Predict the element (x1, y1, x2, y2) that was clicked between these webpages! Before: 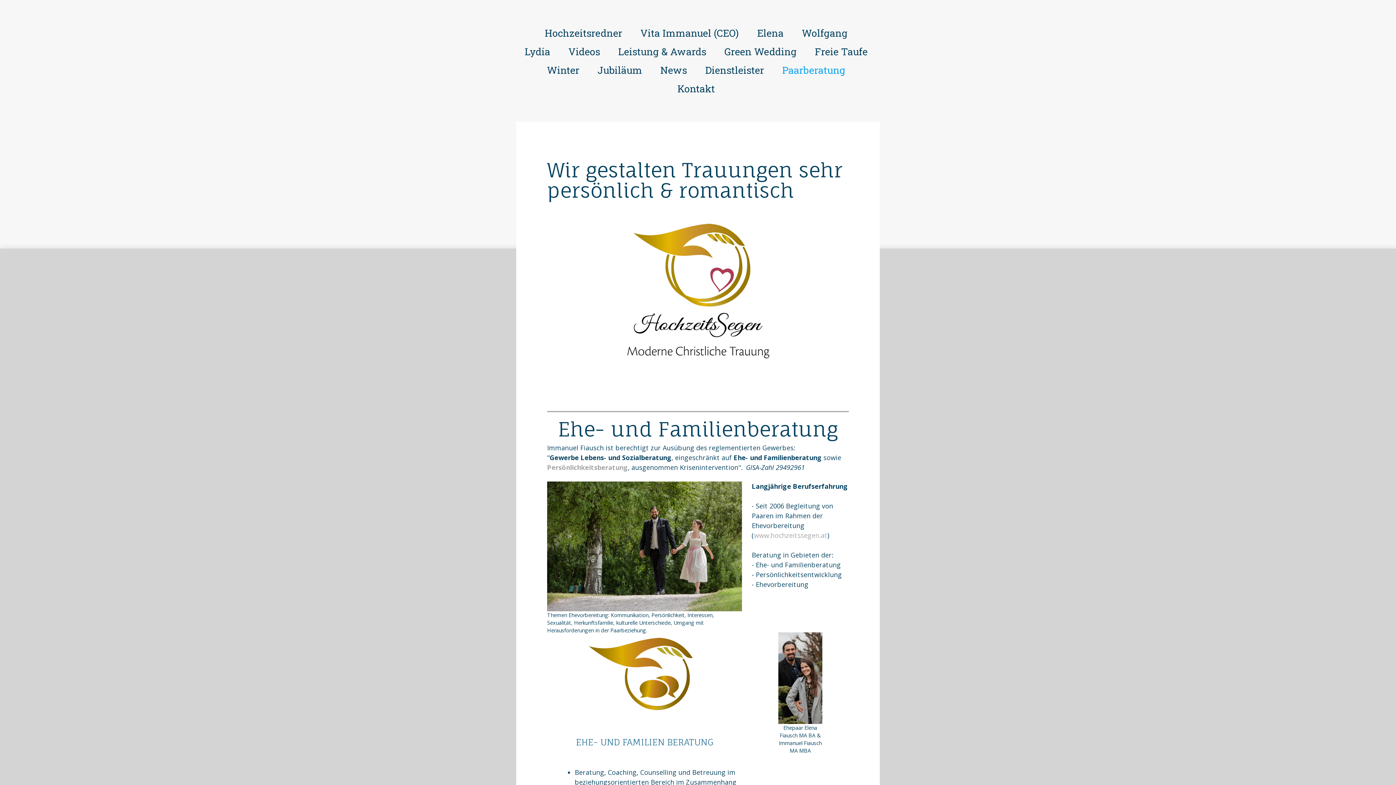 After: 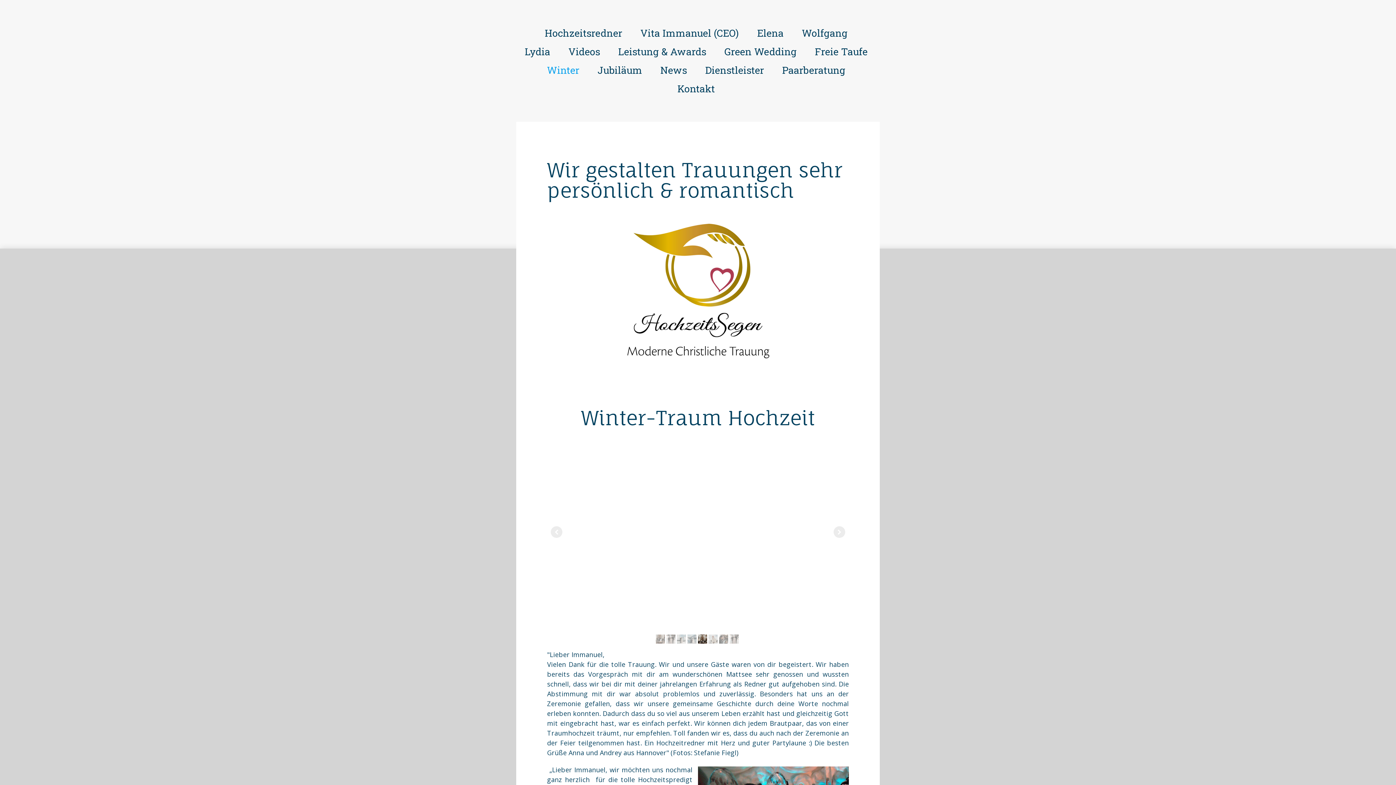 Action: bbox: (539, 62, 586, 77) label: Winter